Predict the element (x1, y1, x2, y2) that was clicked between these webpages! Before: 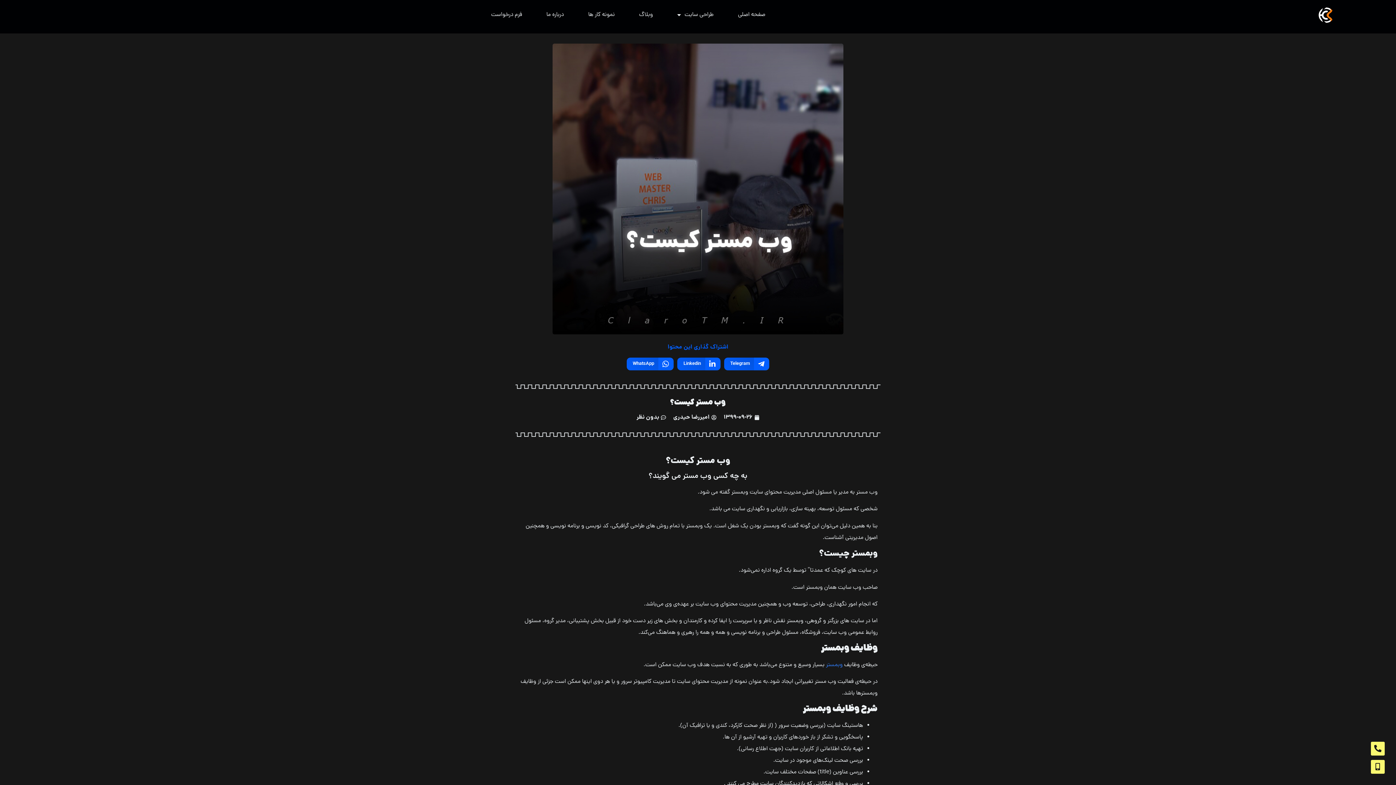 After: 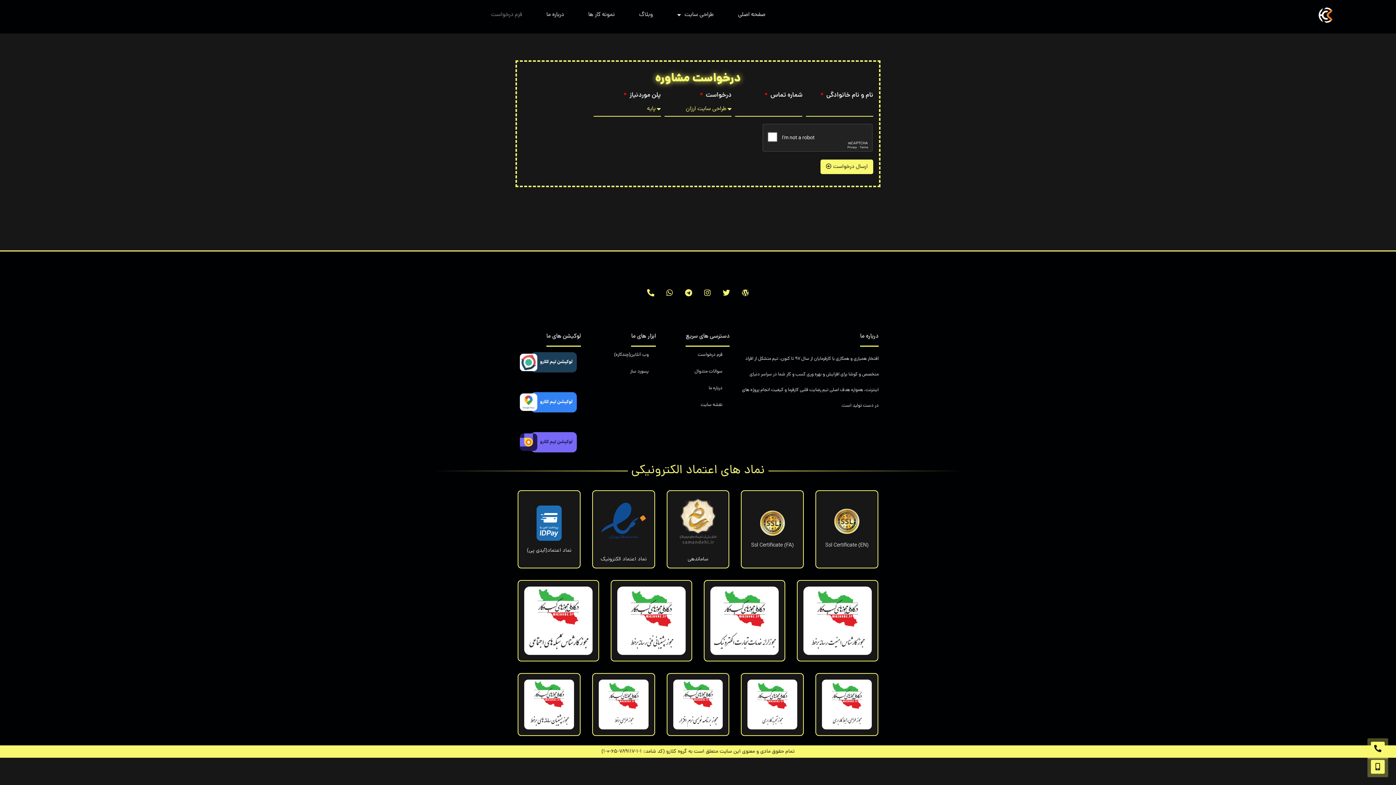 Action: label: فرم درخواست bbox: (484, 7, 529, 22)